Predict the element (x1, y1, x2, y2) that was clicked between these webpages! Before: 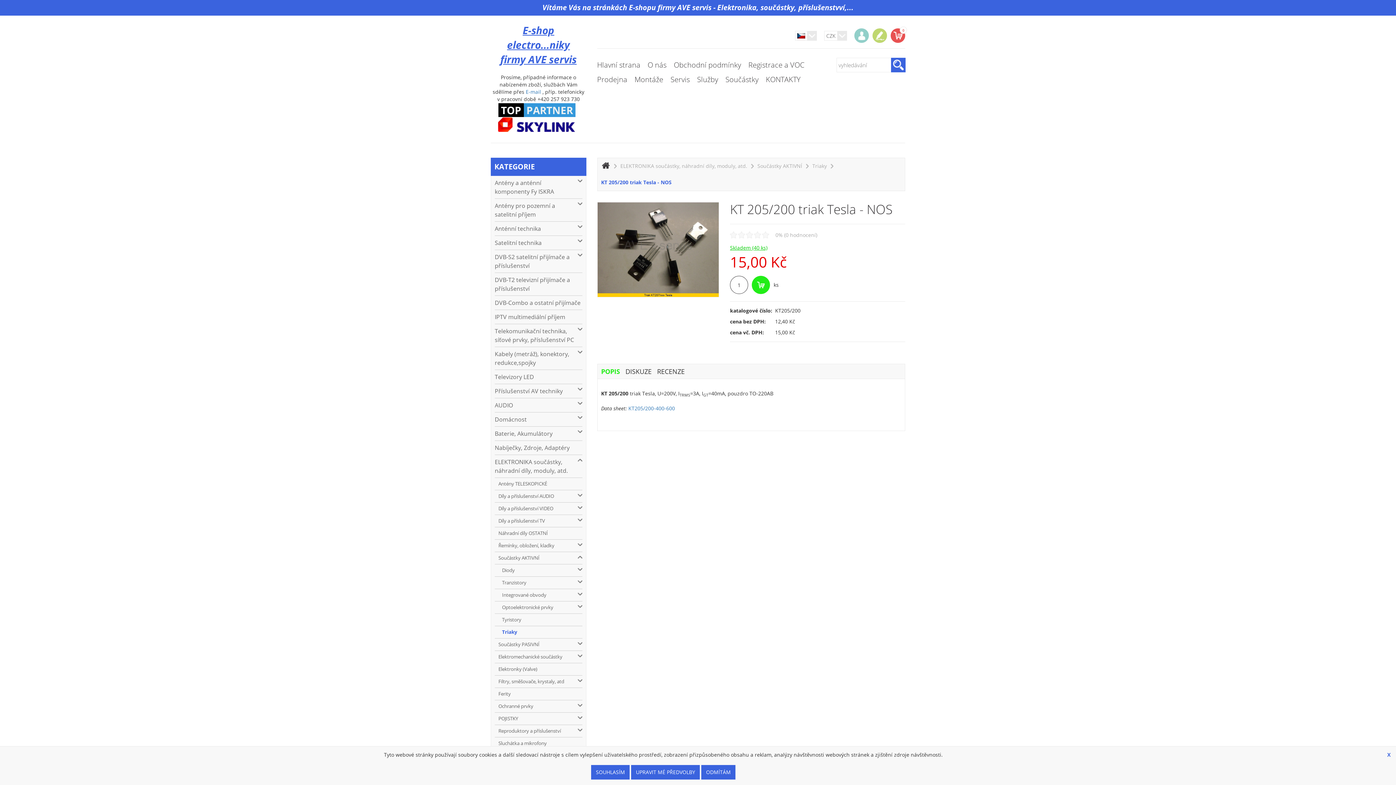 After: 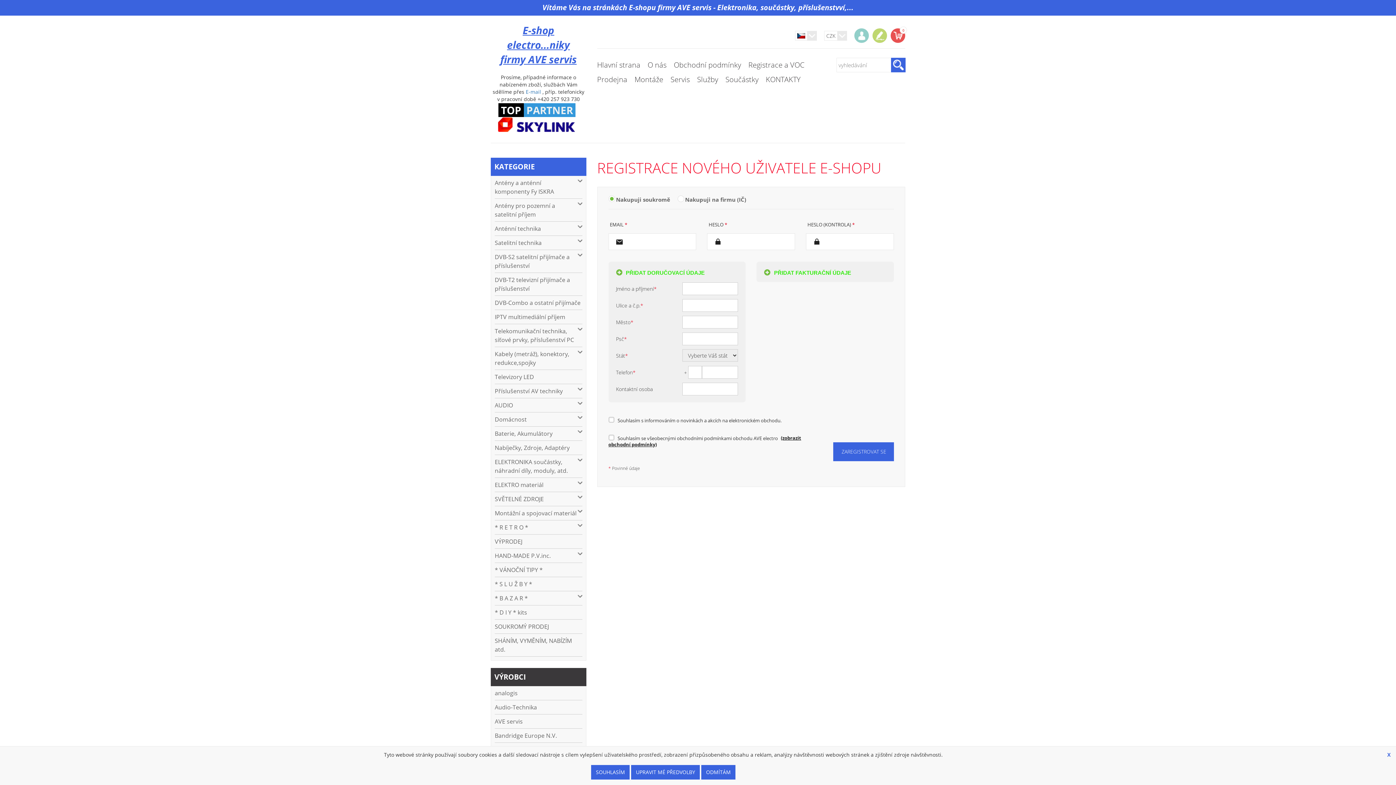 Action: bbox: (872, 28, 887, 42)